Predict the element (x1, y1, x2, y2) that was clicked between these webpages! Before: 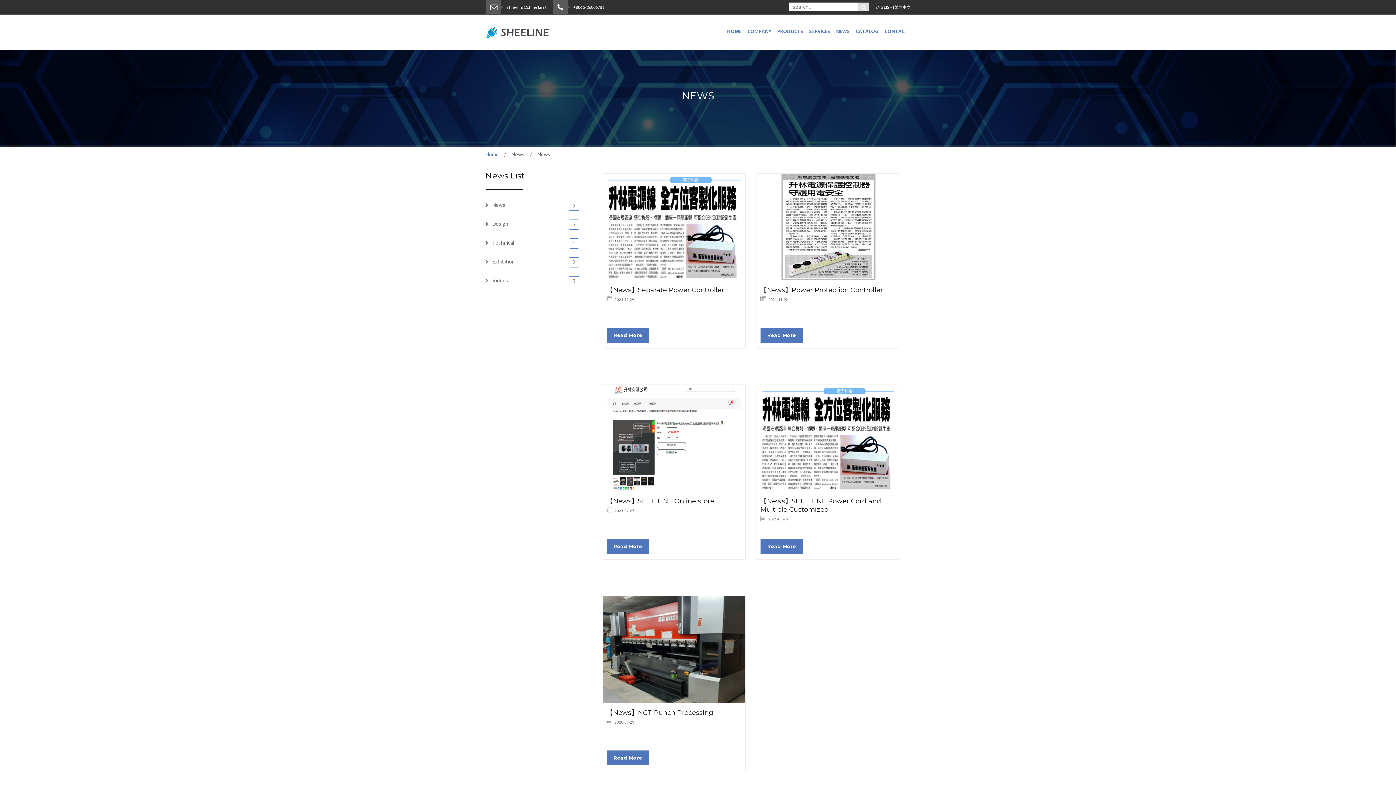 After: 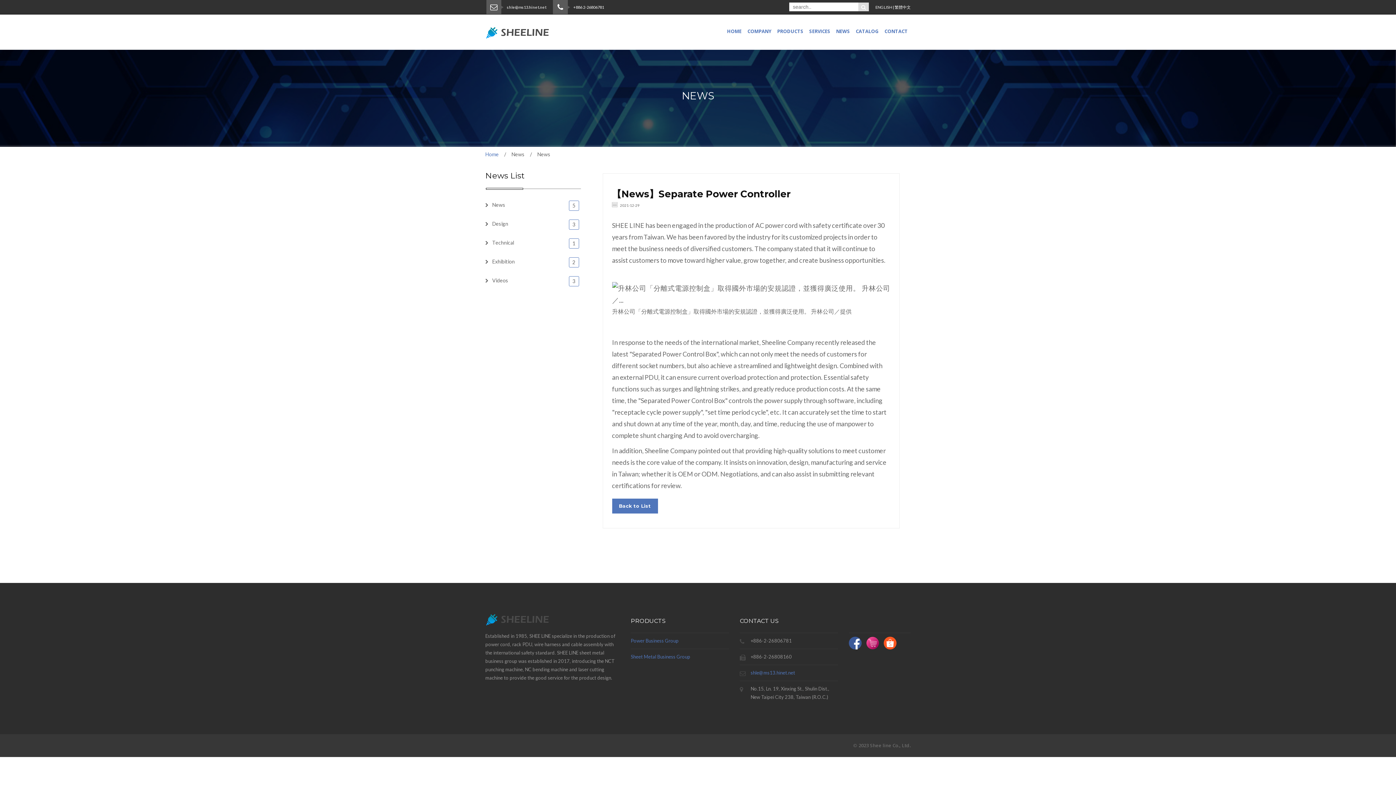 Action: label: Read More bbox: (606, 327, 649, 342)